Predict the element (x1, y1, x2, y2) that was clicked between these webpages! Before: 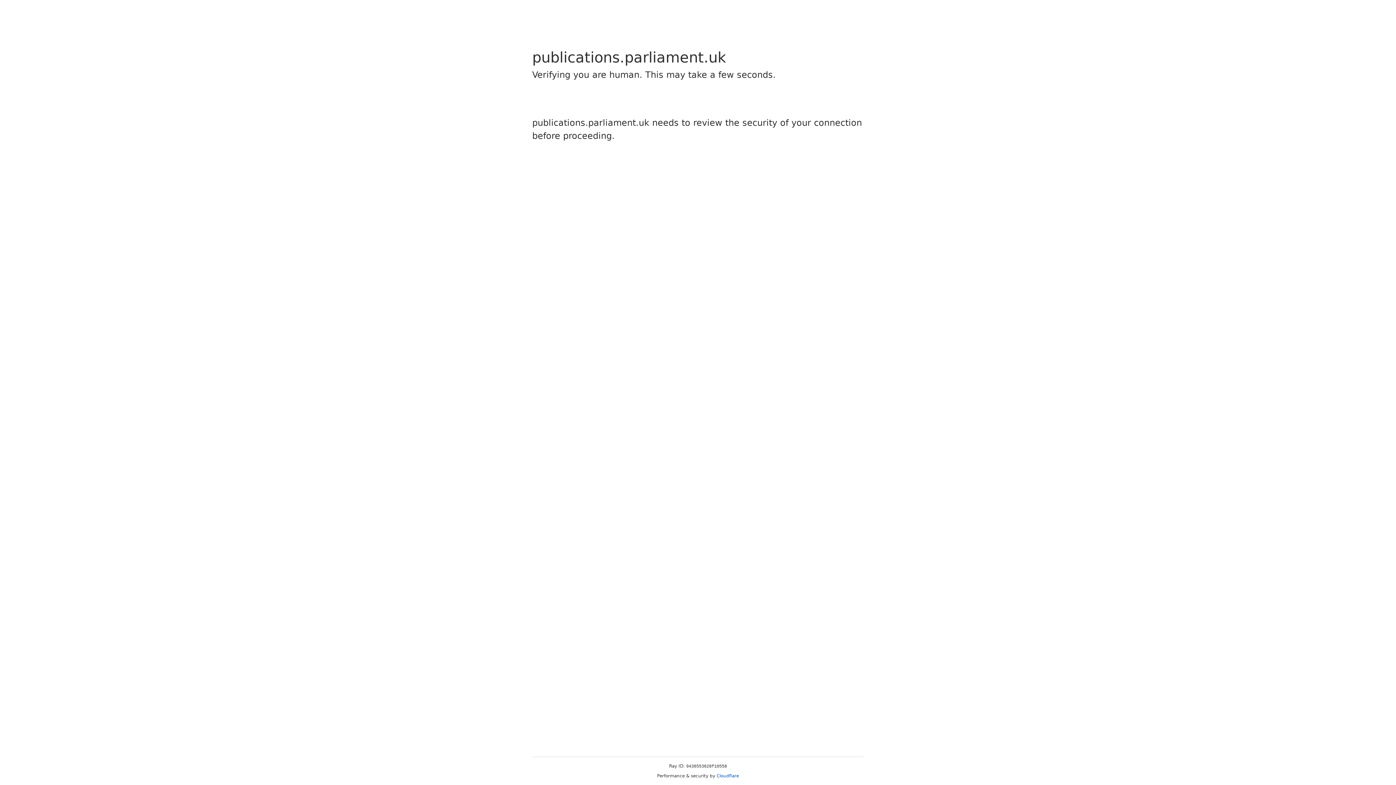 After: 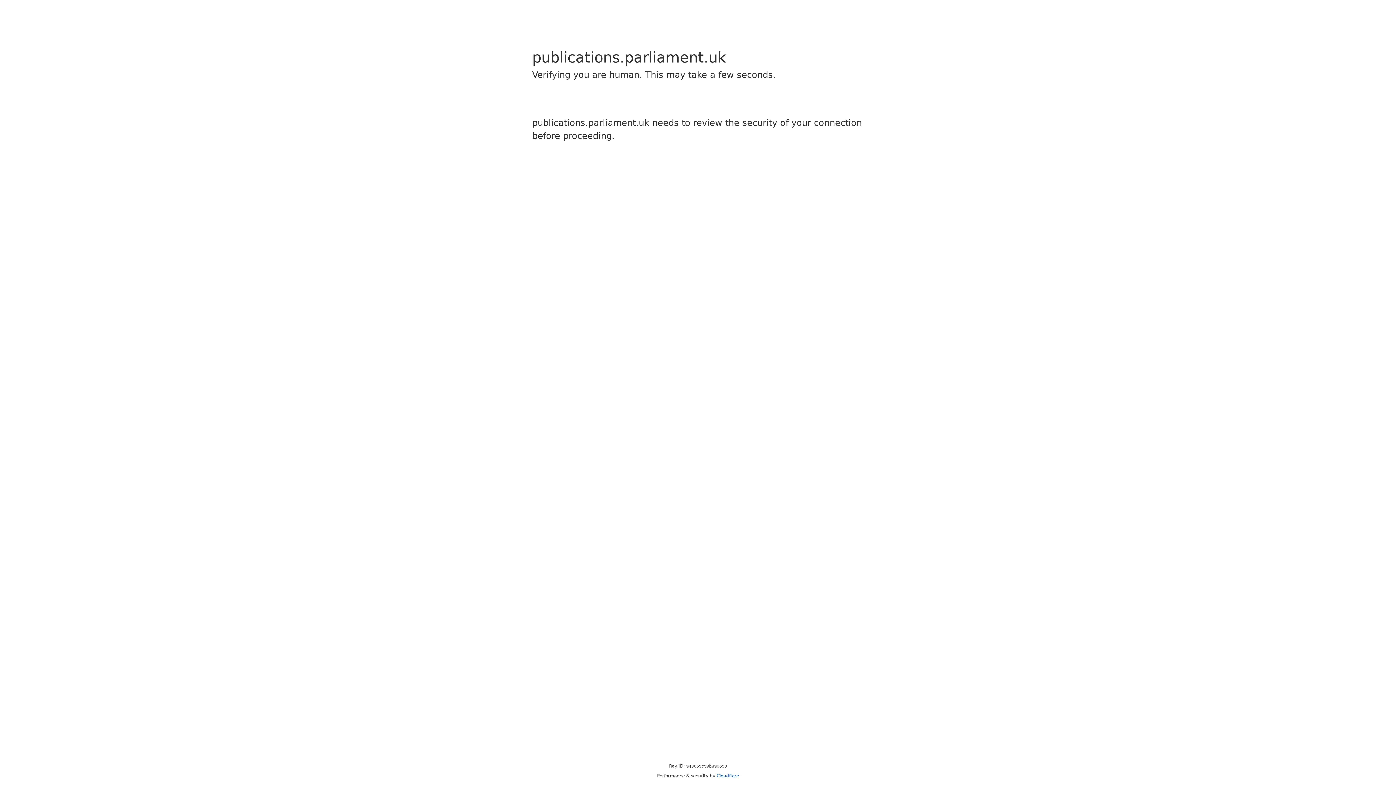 Action: label: Cloudflare bbox: (716, 773, 739, 778)